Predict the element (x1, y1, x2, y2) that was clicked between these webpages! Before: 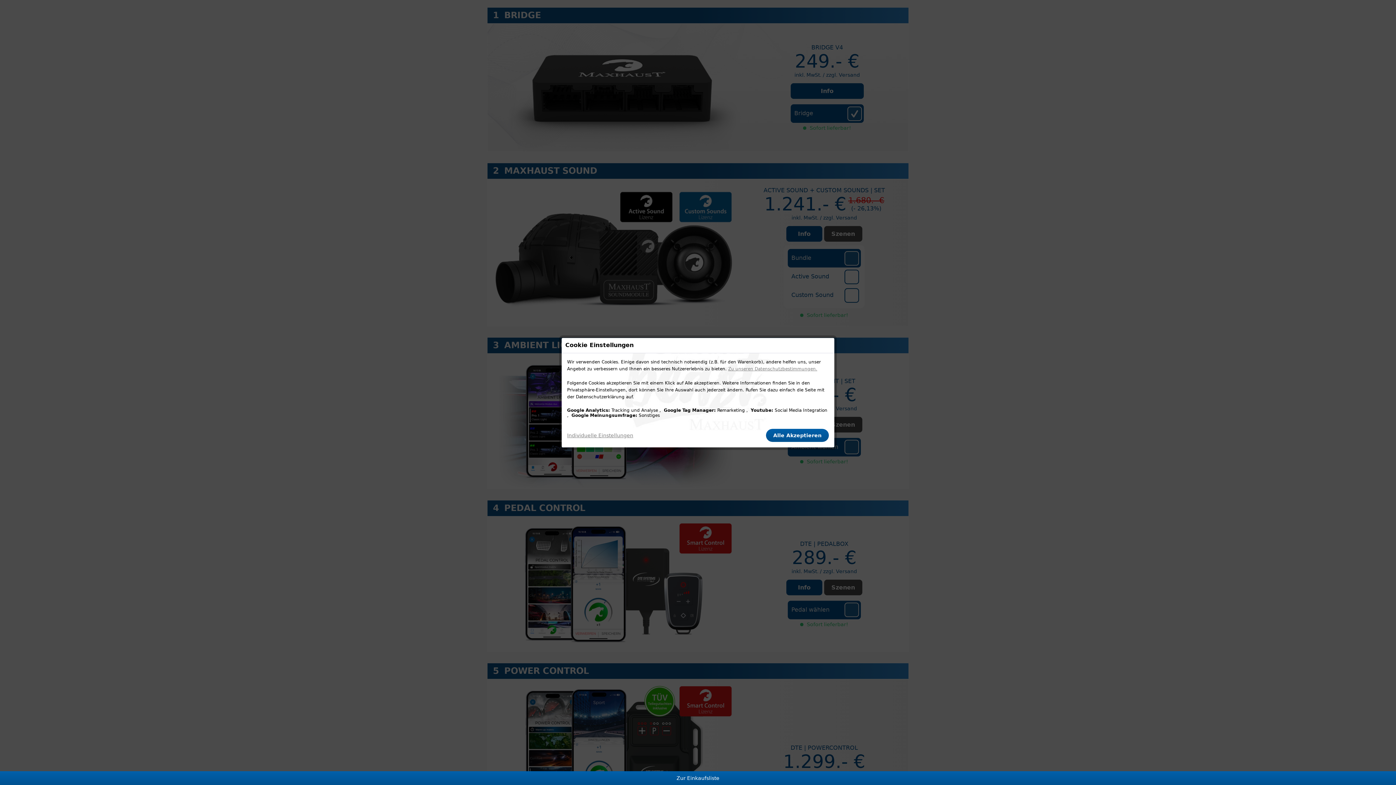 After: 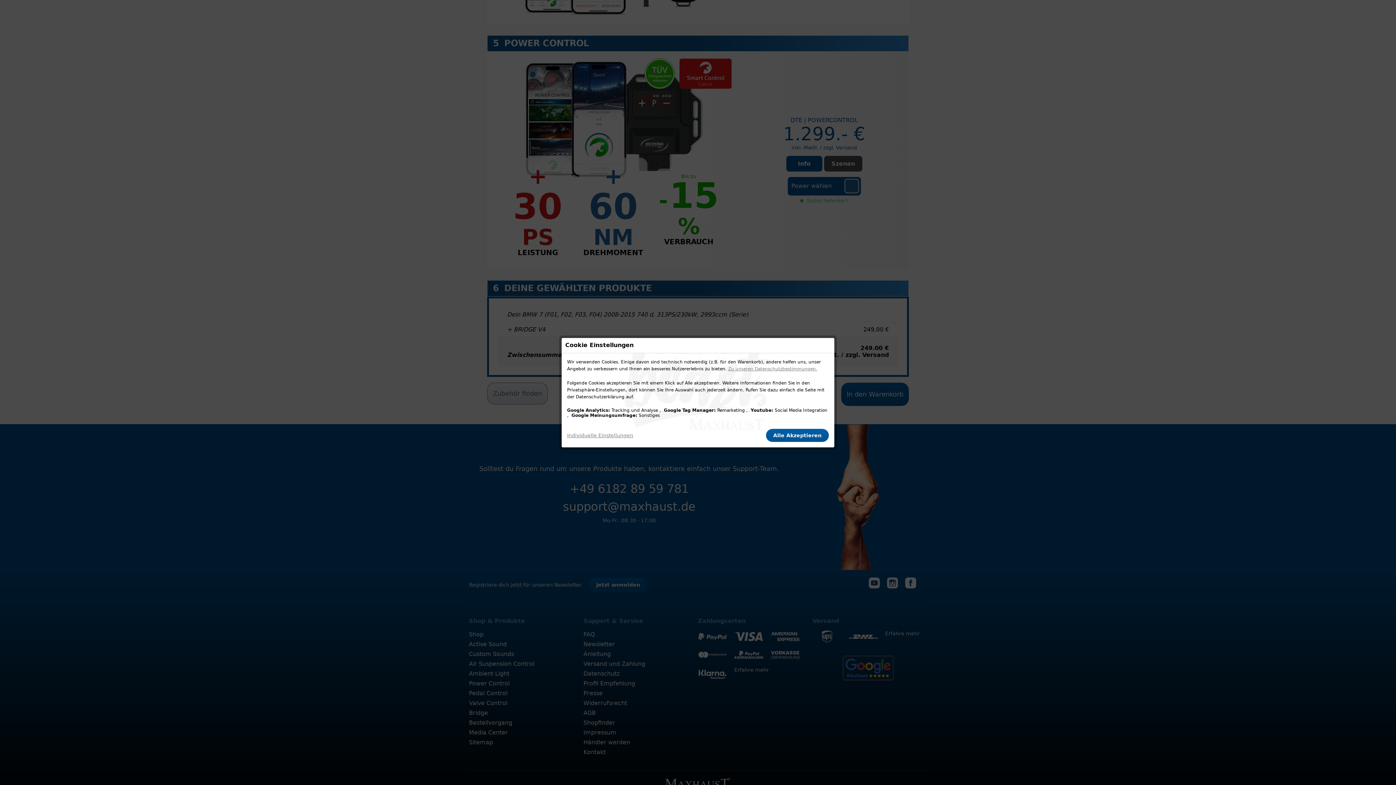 Action: bbox: (0, 771, 1396, 785) label: Zur Einkaufsliste